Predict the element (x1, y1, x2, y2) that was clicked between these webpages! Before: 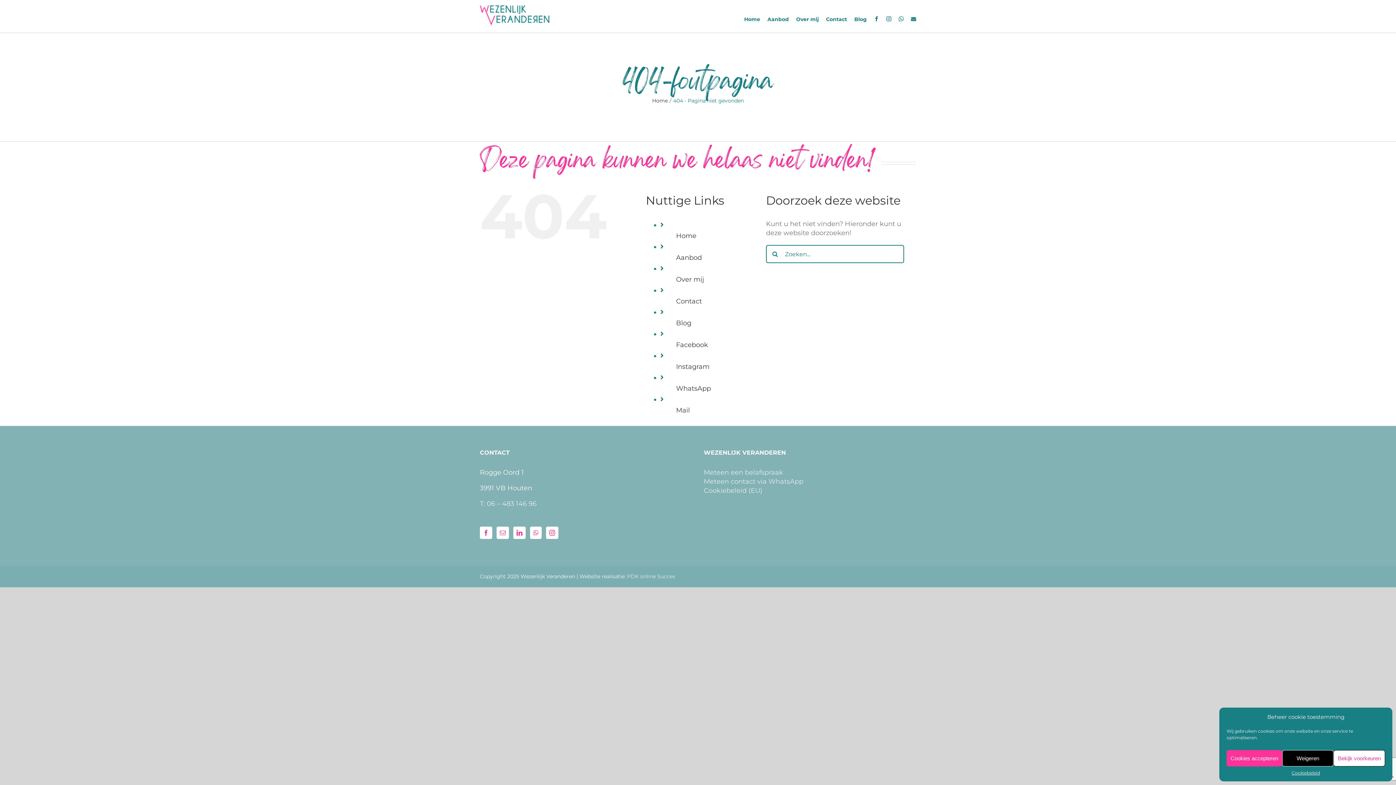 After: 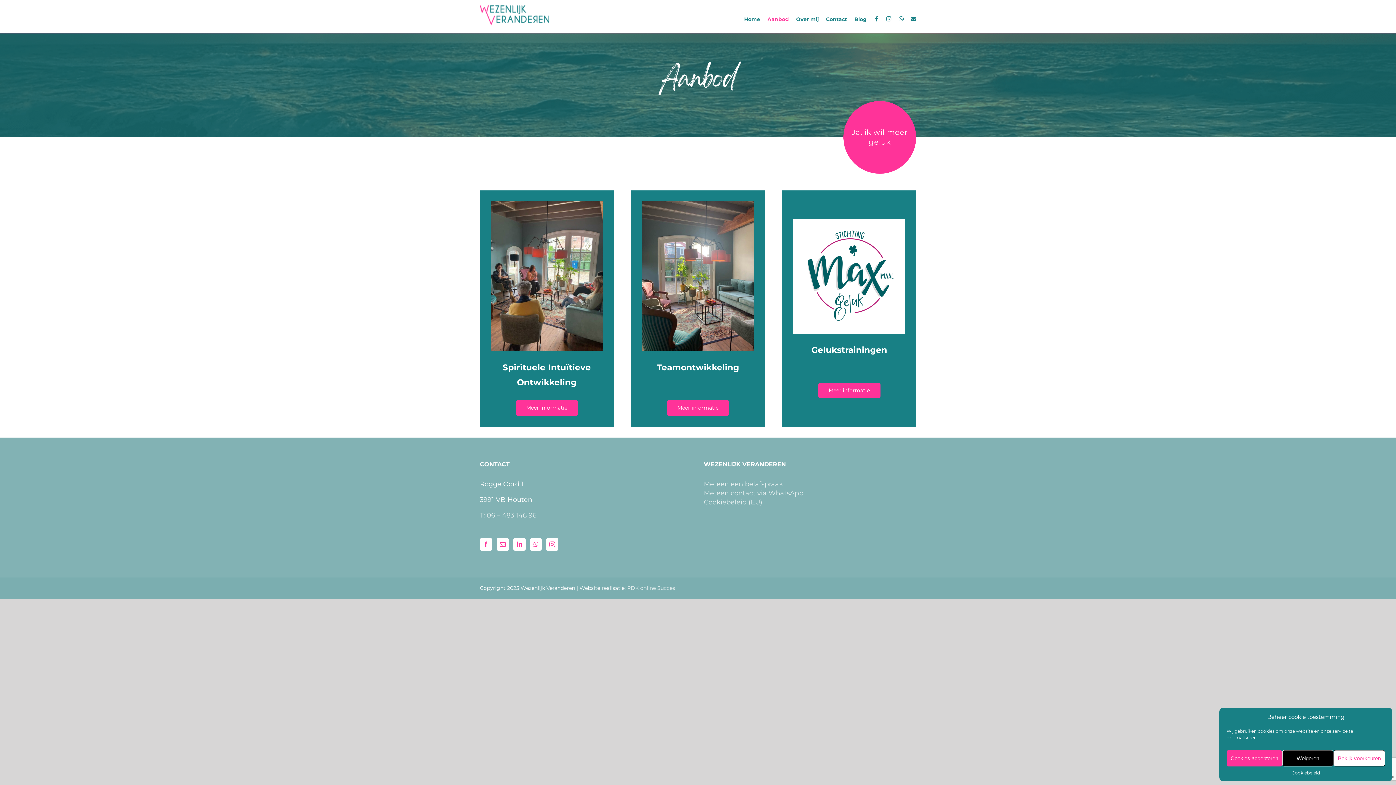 Action: label: Aanbod bbox: (676, 253, 702, 261)